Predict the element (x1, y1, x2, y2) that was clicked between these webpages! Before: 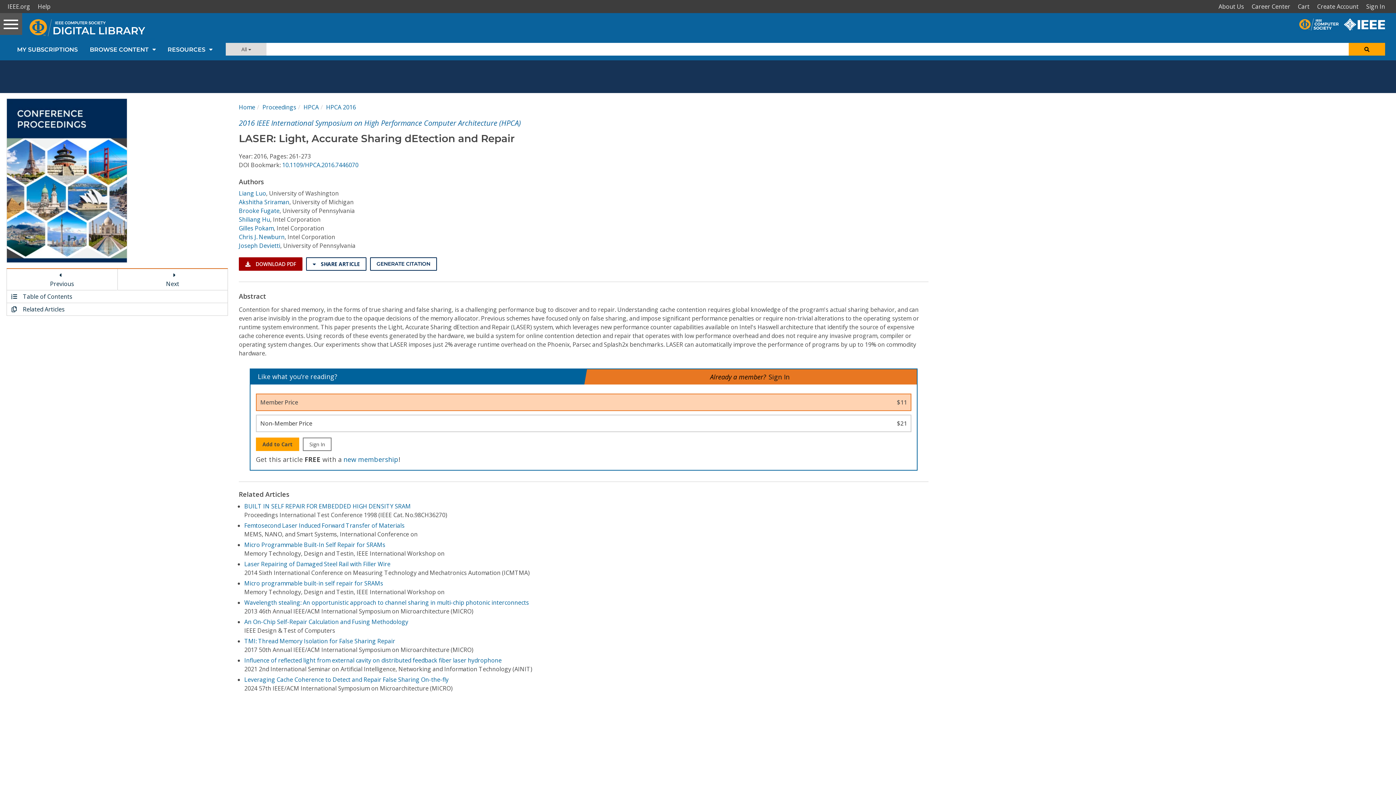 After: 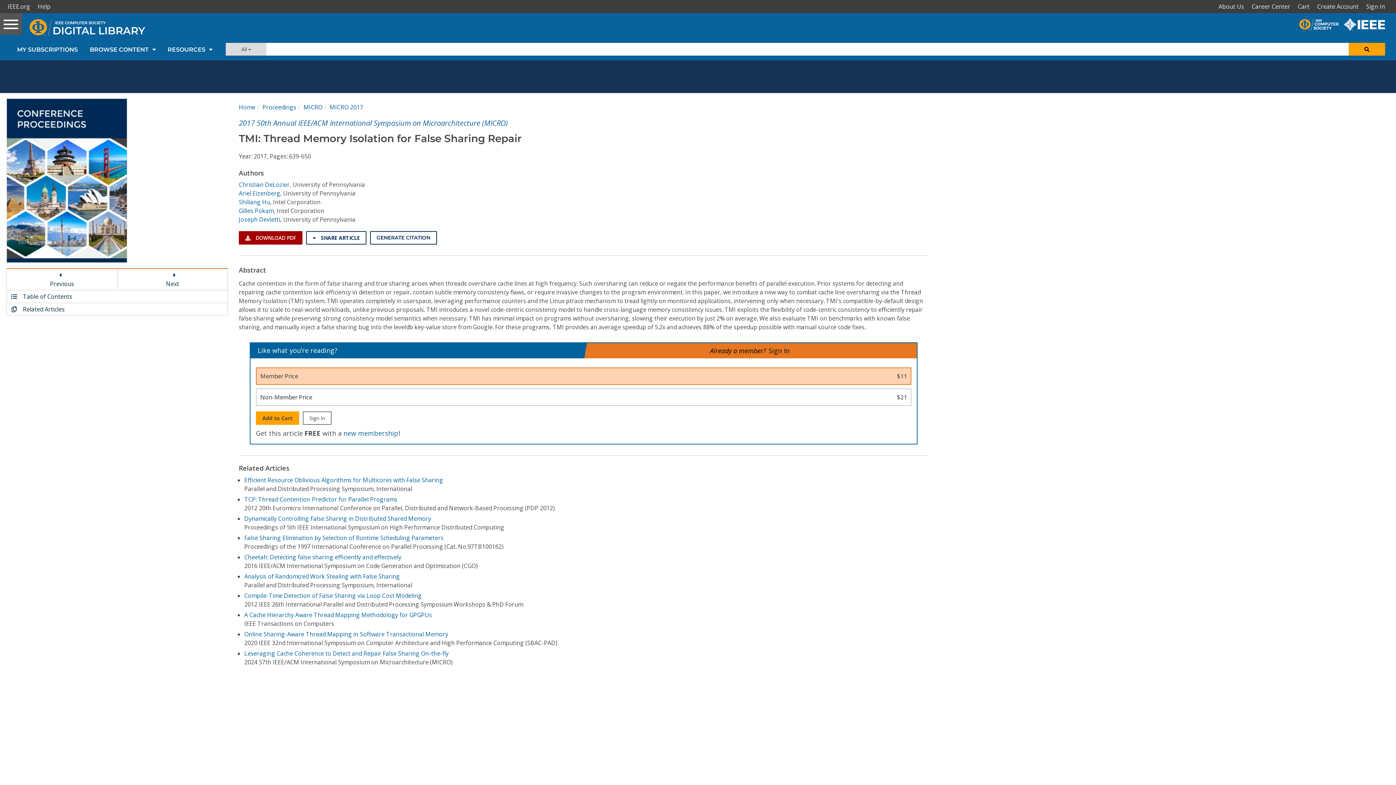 Action: label: TMI: Thread Memory Isolation for False Sharing Repair bbox: (244, 637, 395, 645)